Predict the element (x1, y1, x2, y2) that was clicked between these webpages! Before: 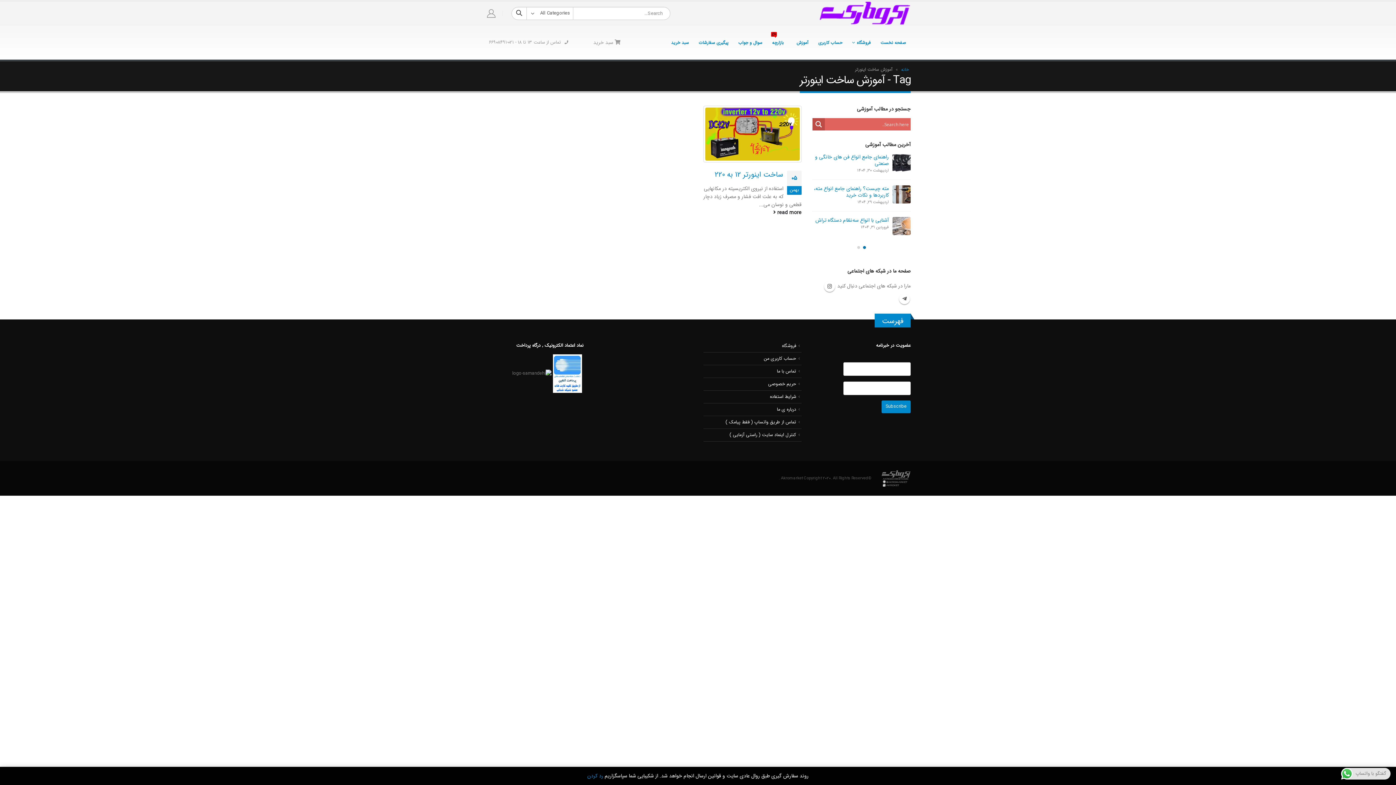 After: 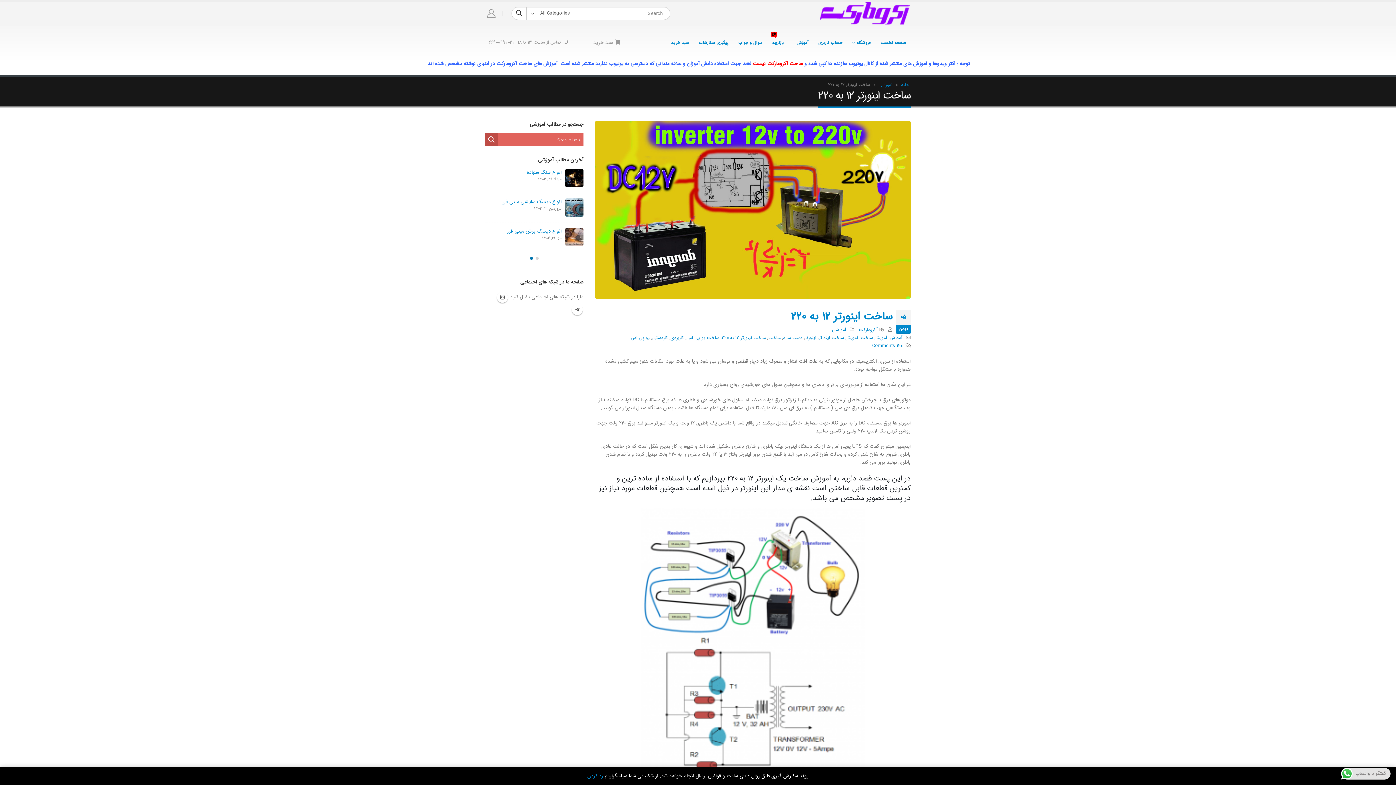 Action: bbox: (714, 169, 783, 180) label: ساخت اینورتر 12 به 220